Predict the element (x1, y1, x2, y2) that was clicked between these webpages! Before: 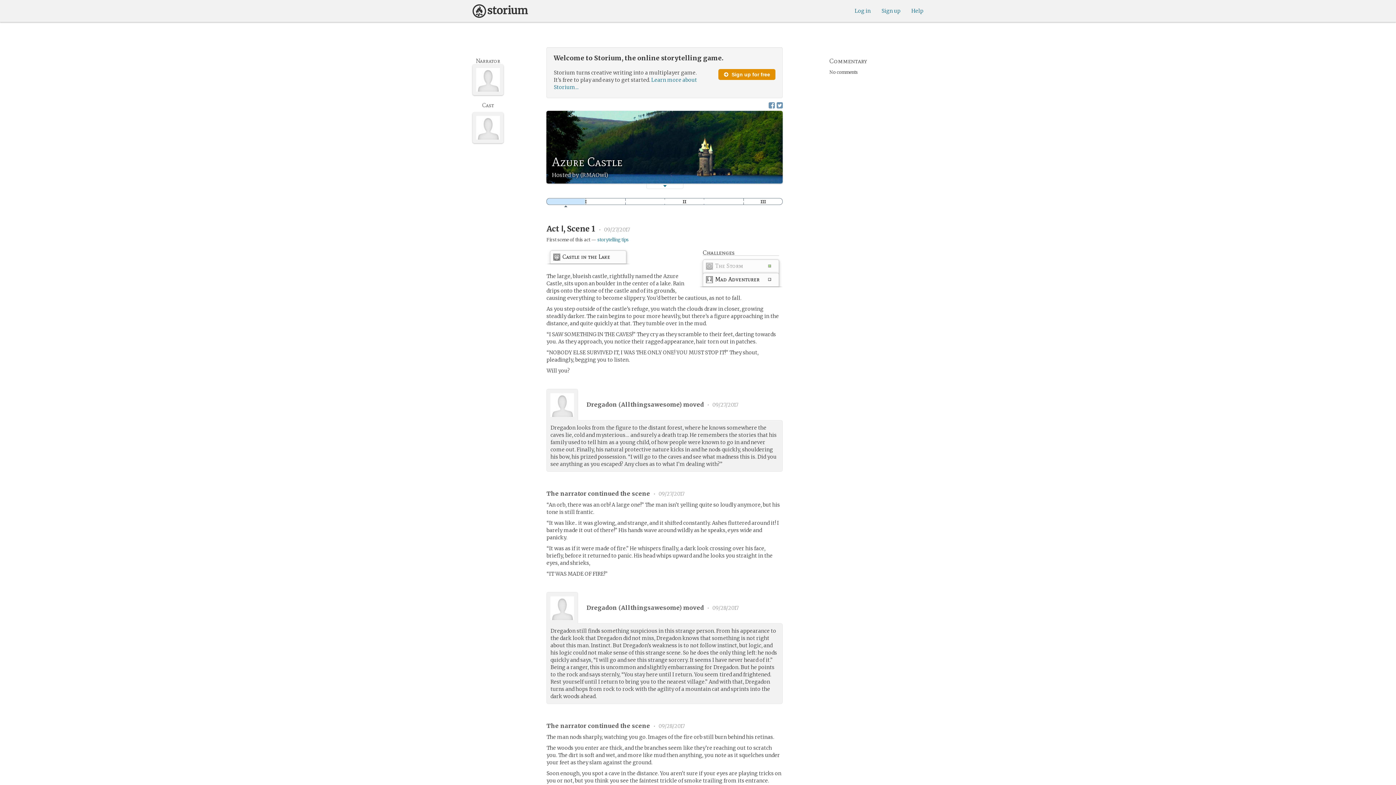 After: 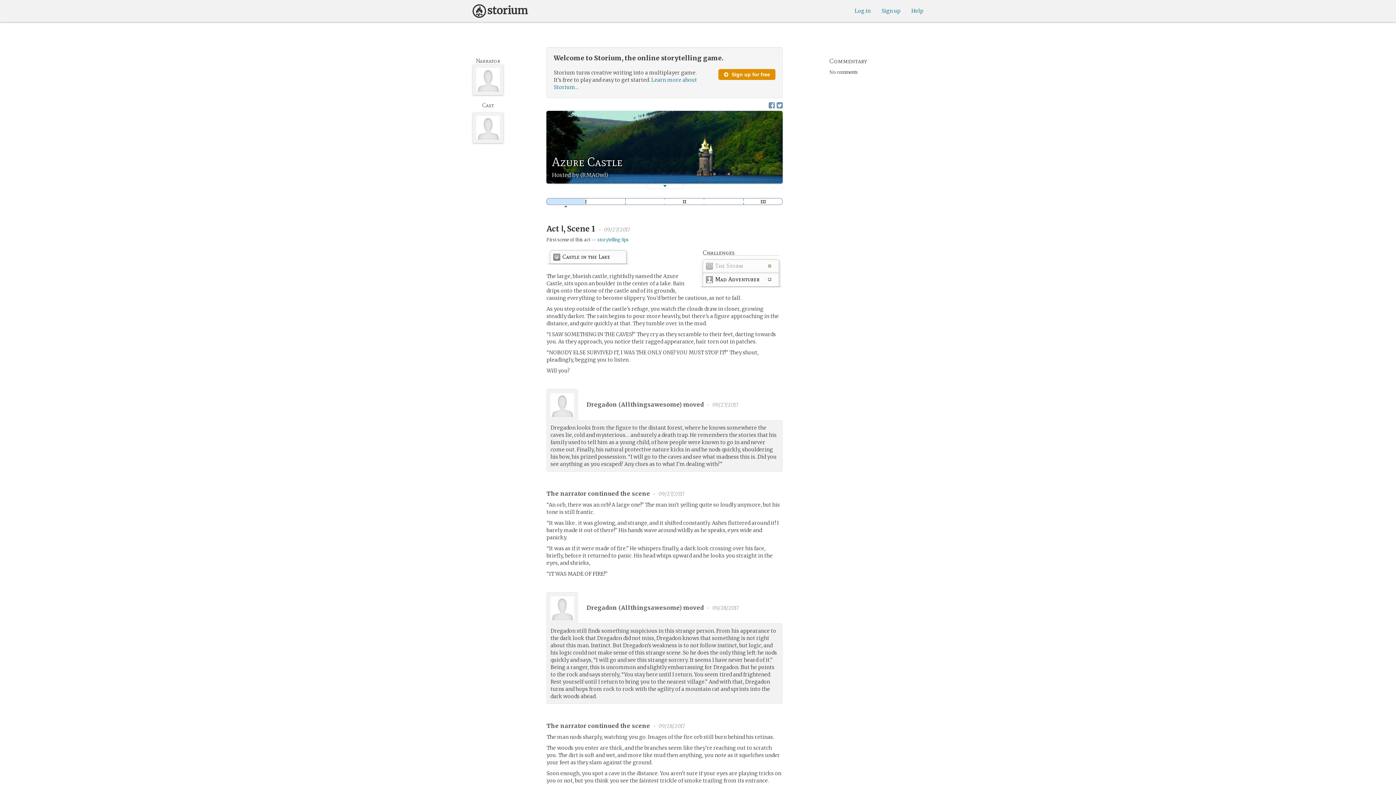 Action: bbox: (768, 100, 775, 109)